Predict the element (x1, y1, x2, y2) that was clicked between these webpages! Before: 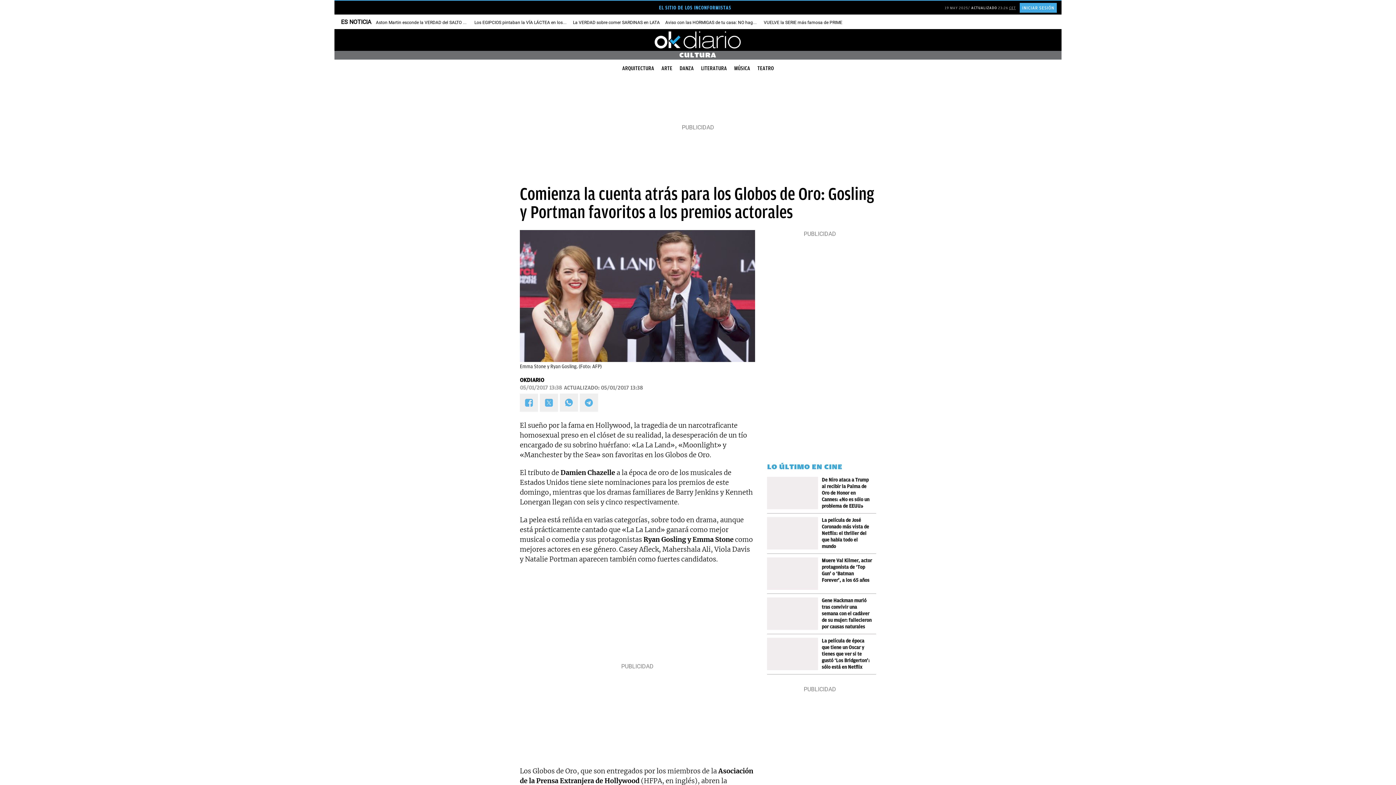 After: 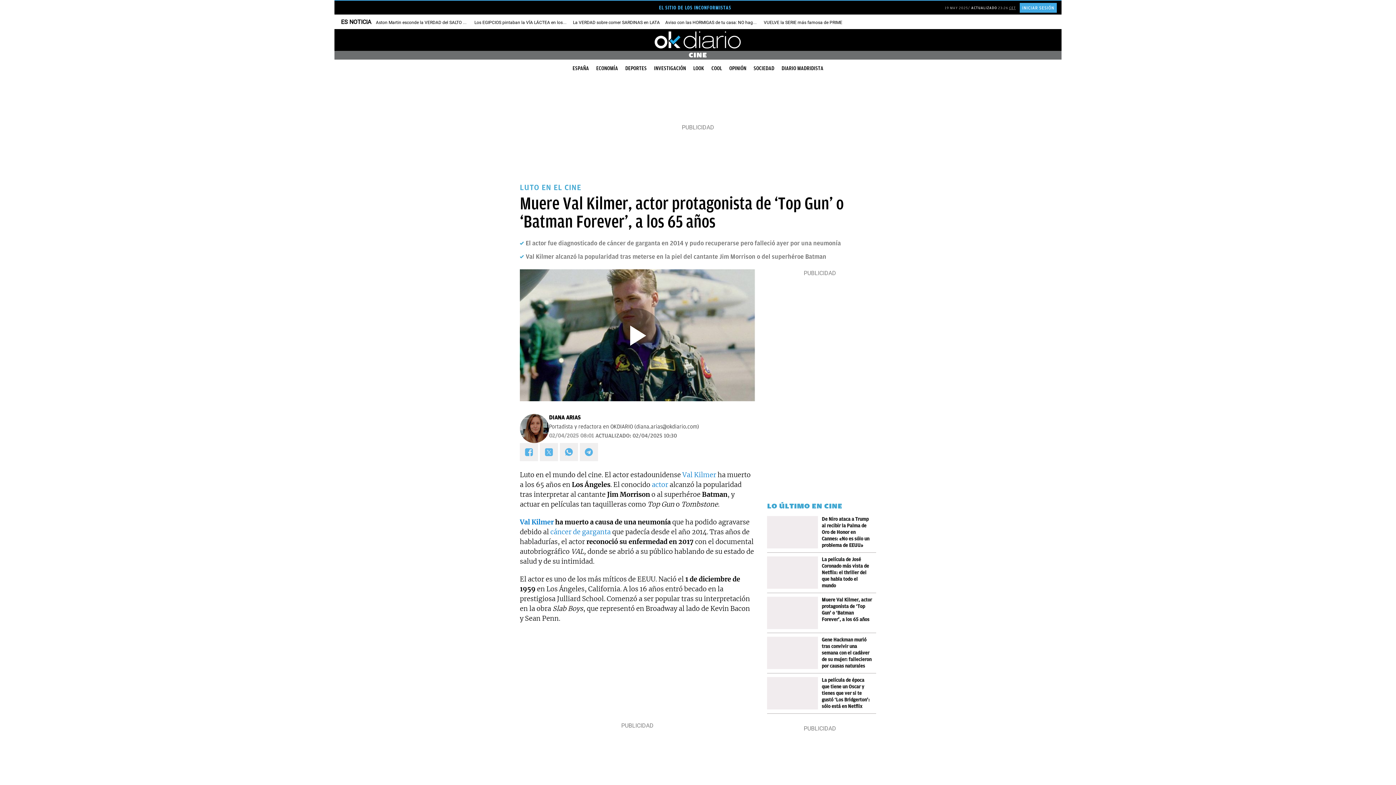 Action: bbox: (767, 557, 821, 590)